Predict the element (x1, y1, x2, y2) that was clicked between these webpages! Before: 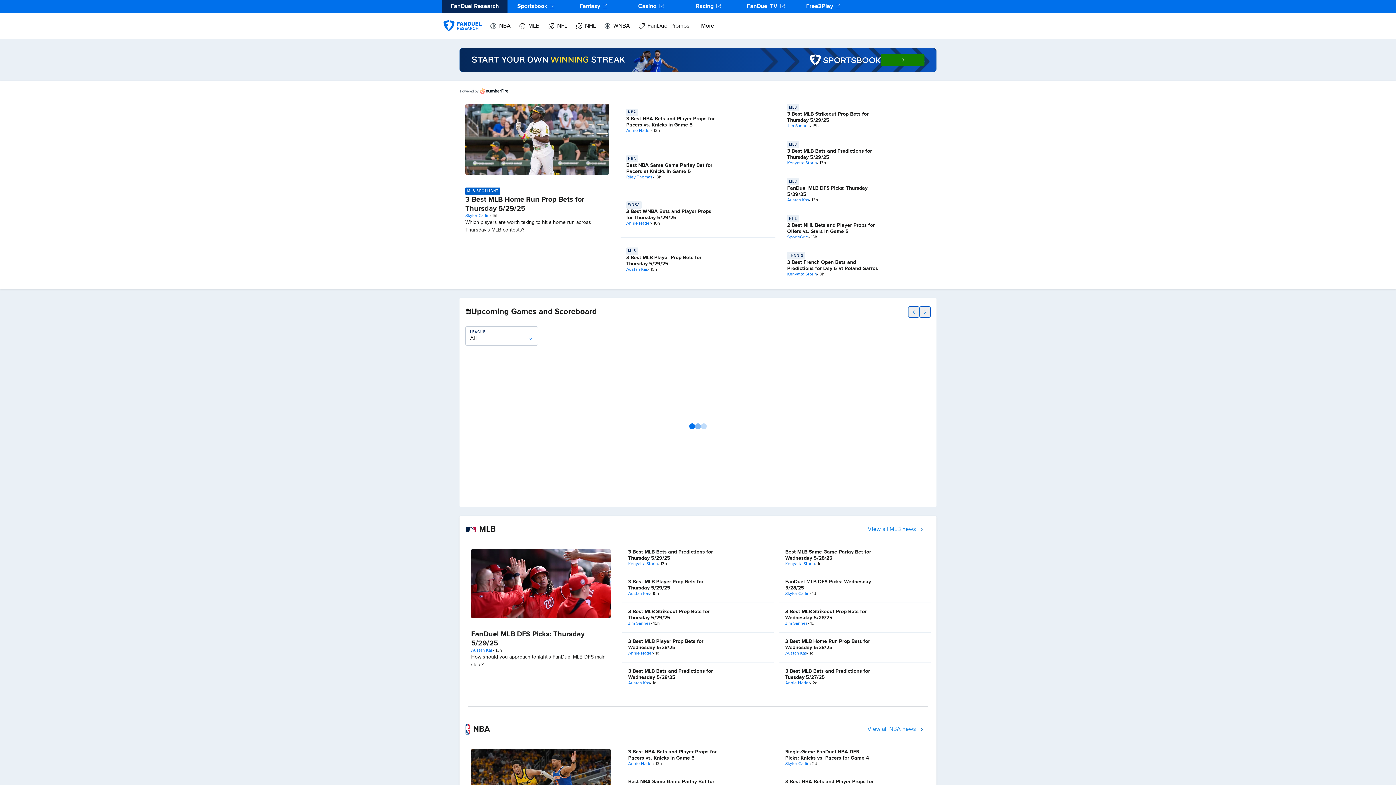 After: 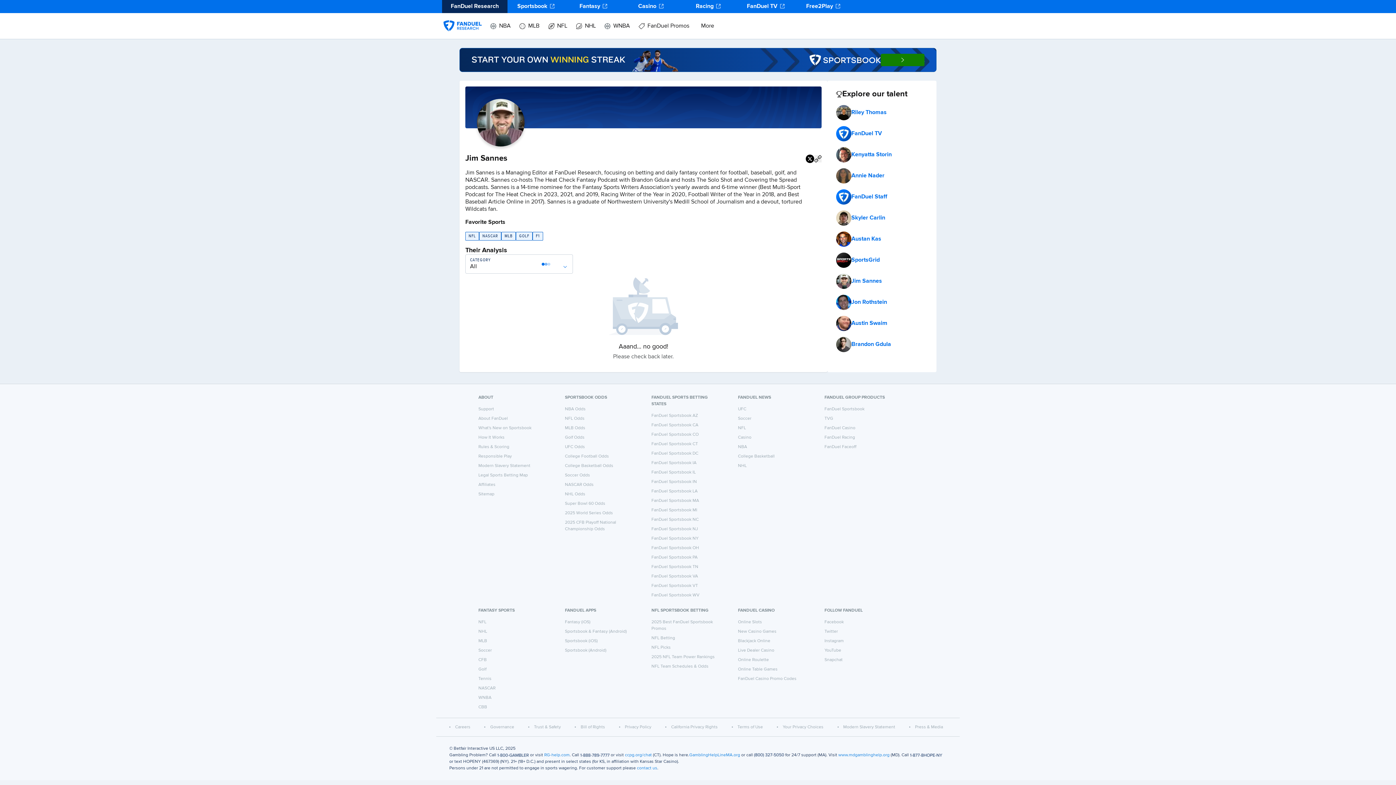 Action: bbox: (785, 621, 808, 626) label: Jim Sannes